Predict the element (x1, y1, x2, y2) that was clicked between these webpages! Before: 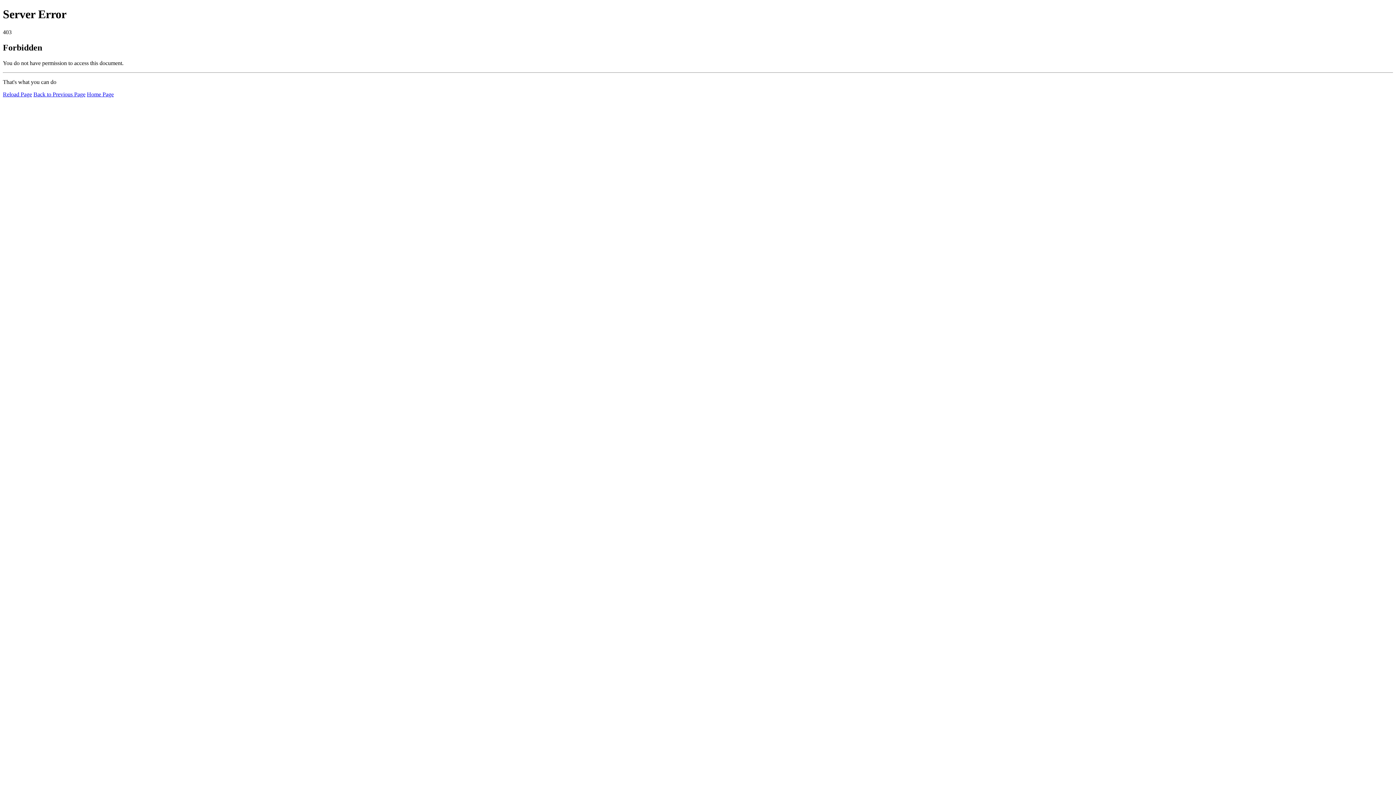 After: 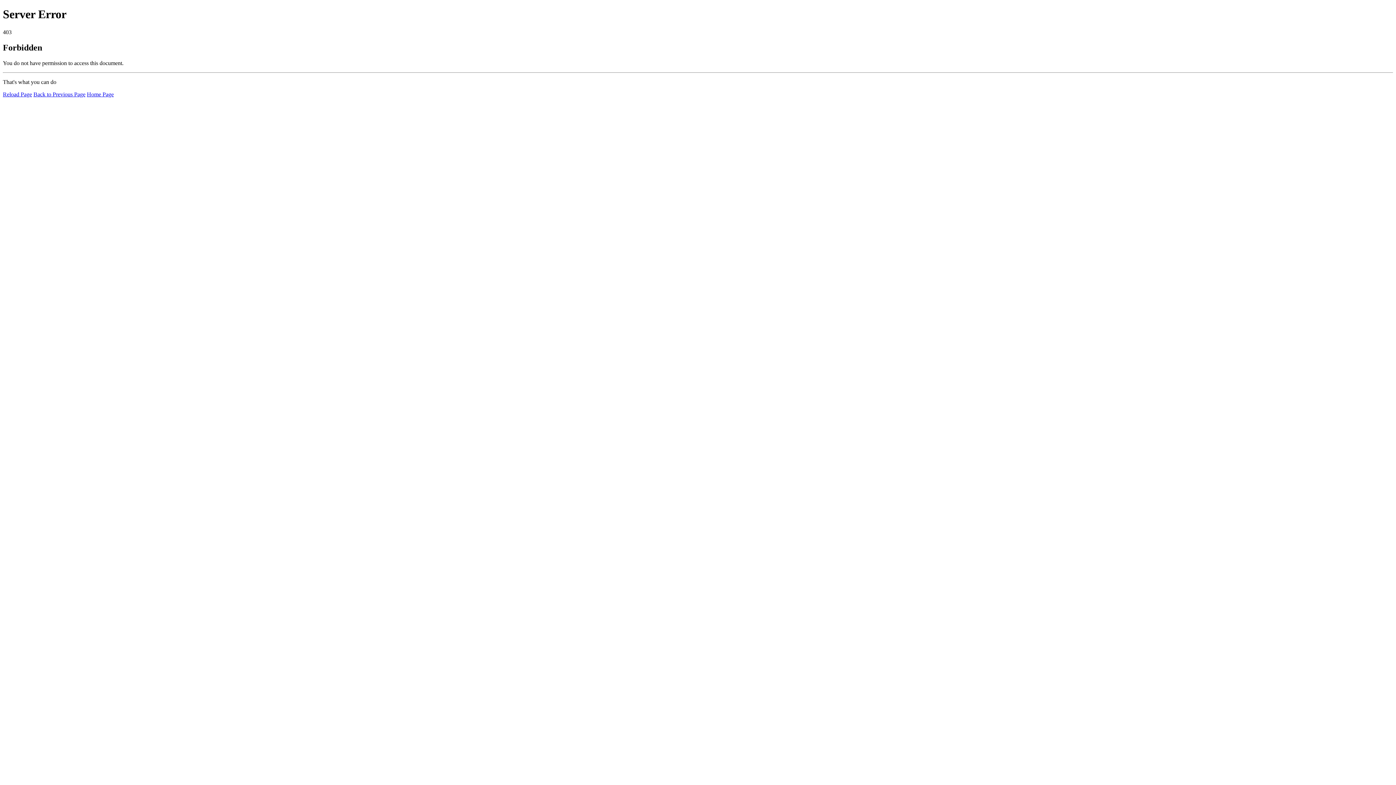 Action: label: Reload Page bbox: (2, 91, 32, 97)